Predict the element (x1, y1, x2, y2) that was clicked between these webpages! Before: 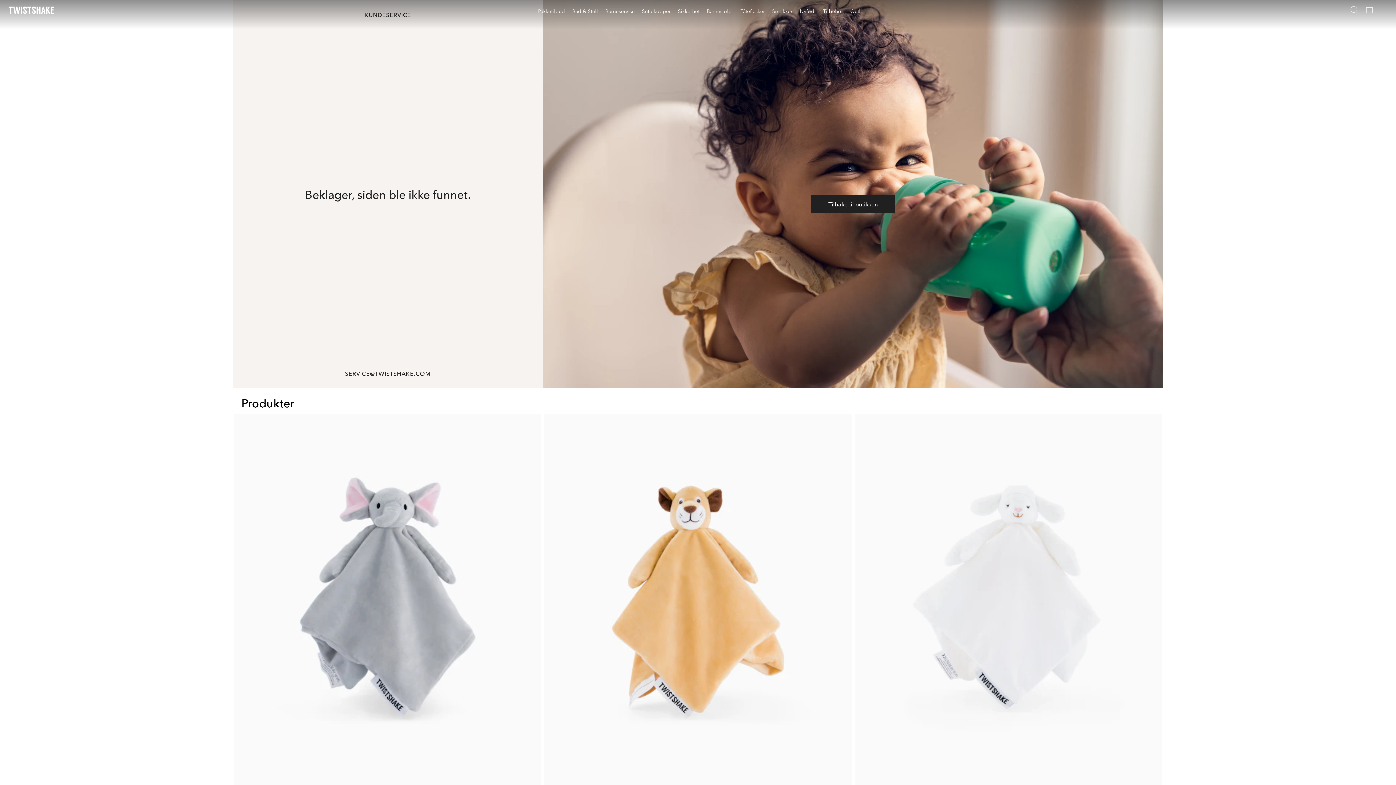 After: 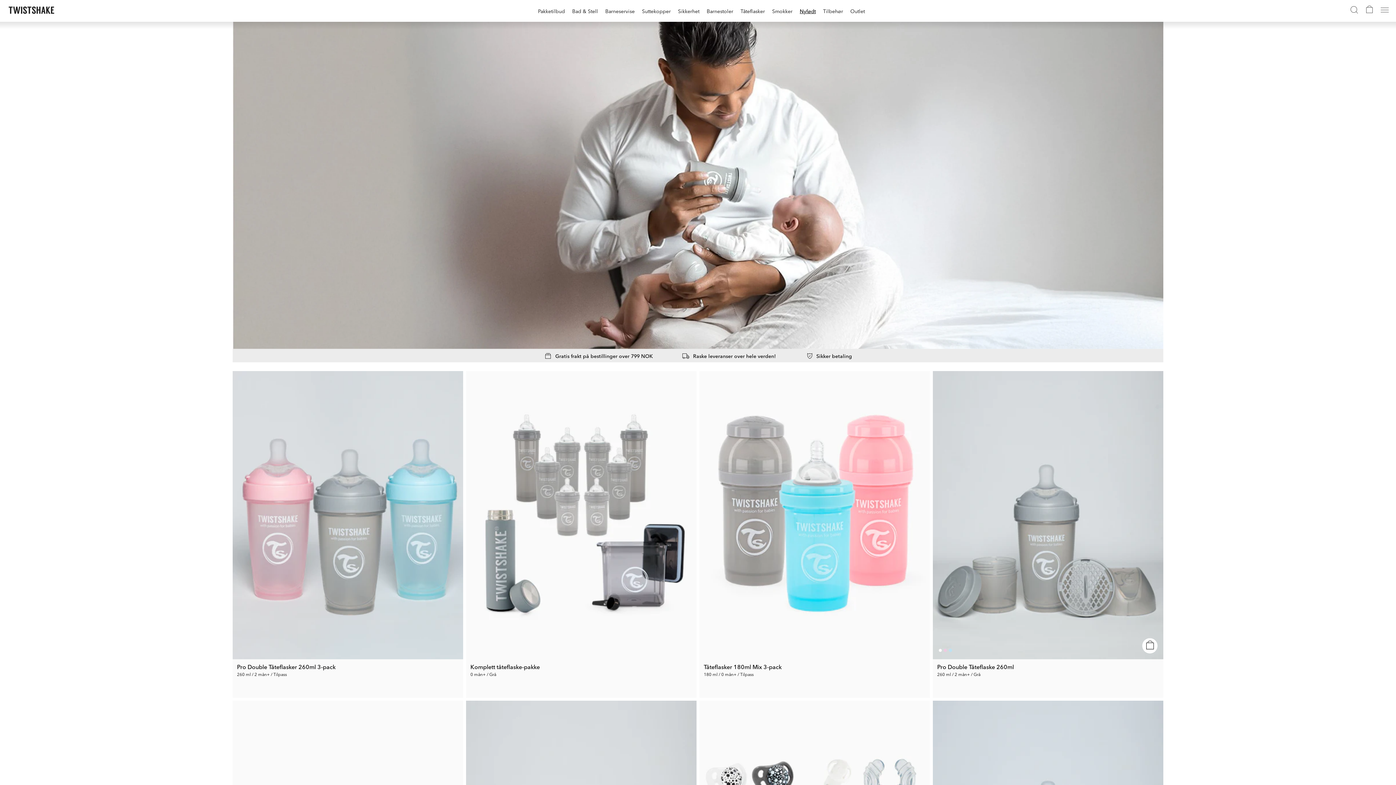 Action: label: Nyfødt bbox: (796, 6, 819, 15)